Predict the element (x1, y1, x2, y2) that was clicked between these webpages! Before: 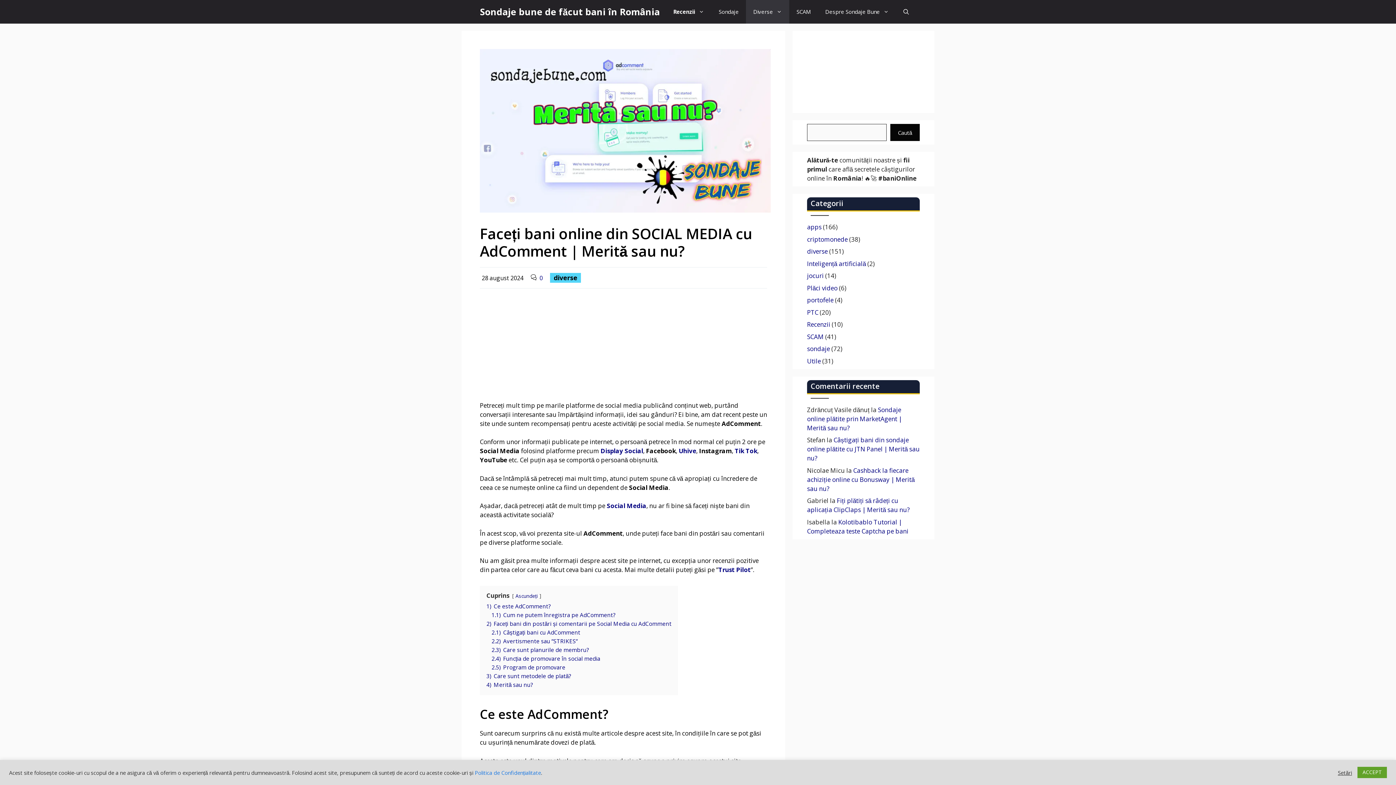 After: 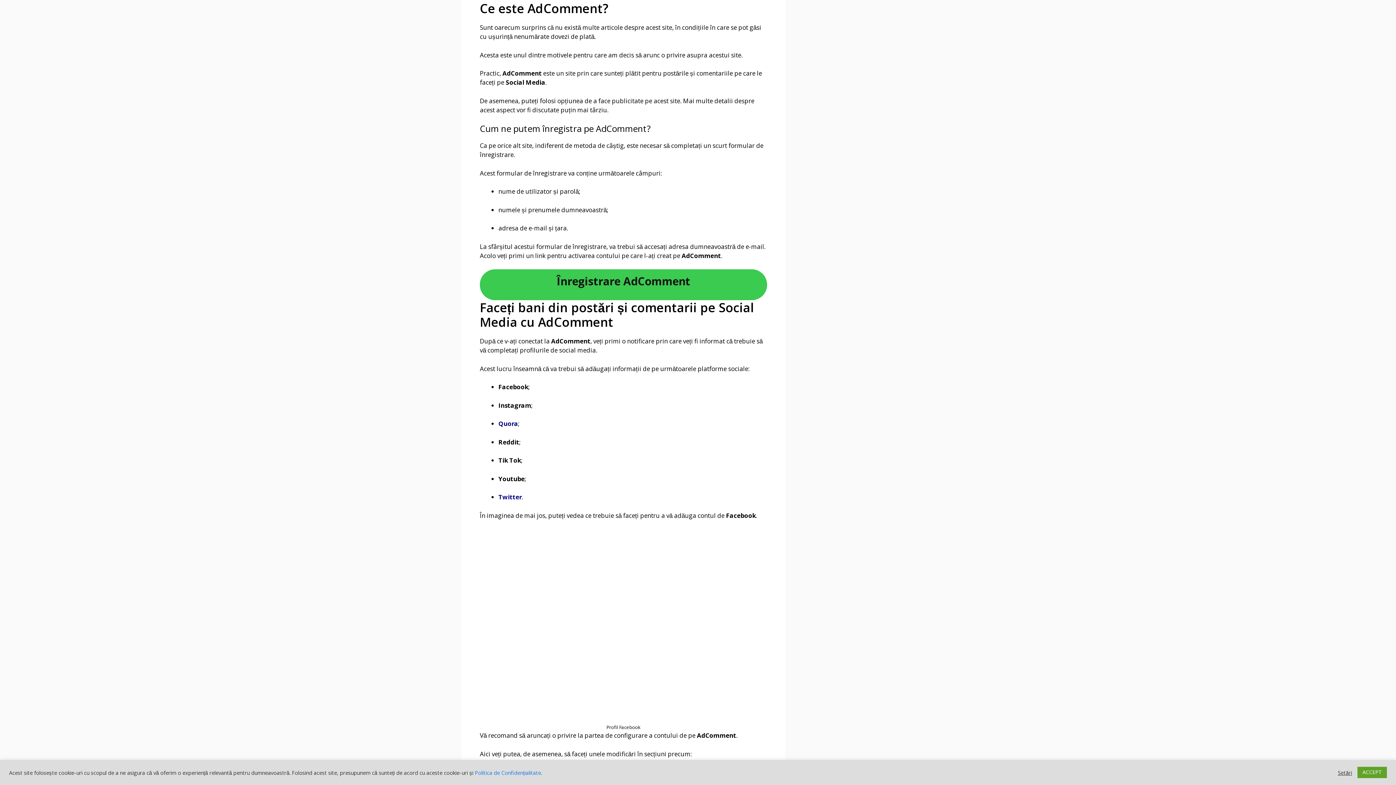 Action: label: 1) Ce este AdComment? bbox: (486, 602, 550, 610)